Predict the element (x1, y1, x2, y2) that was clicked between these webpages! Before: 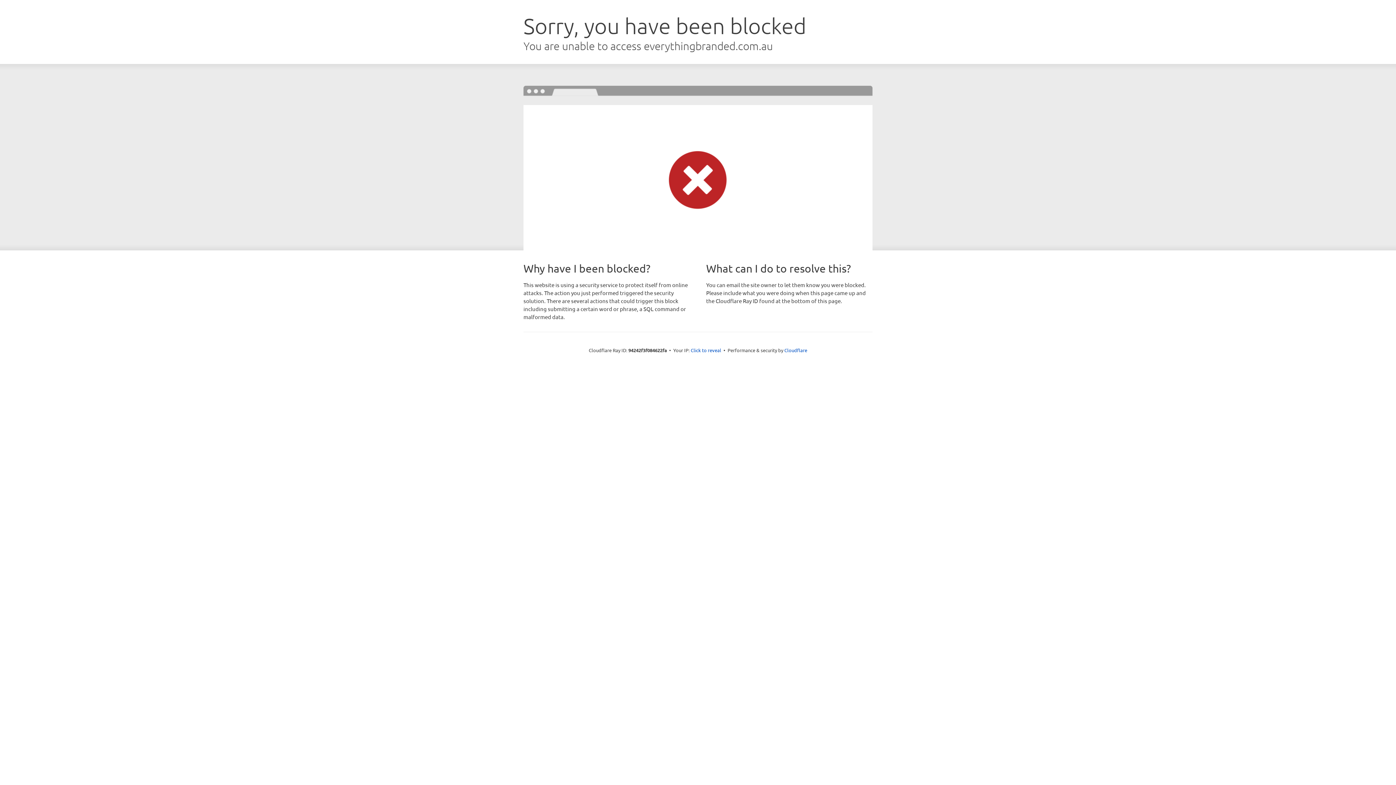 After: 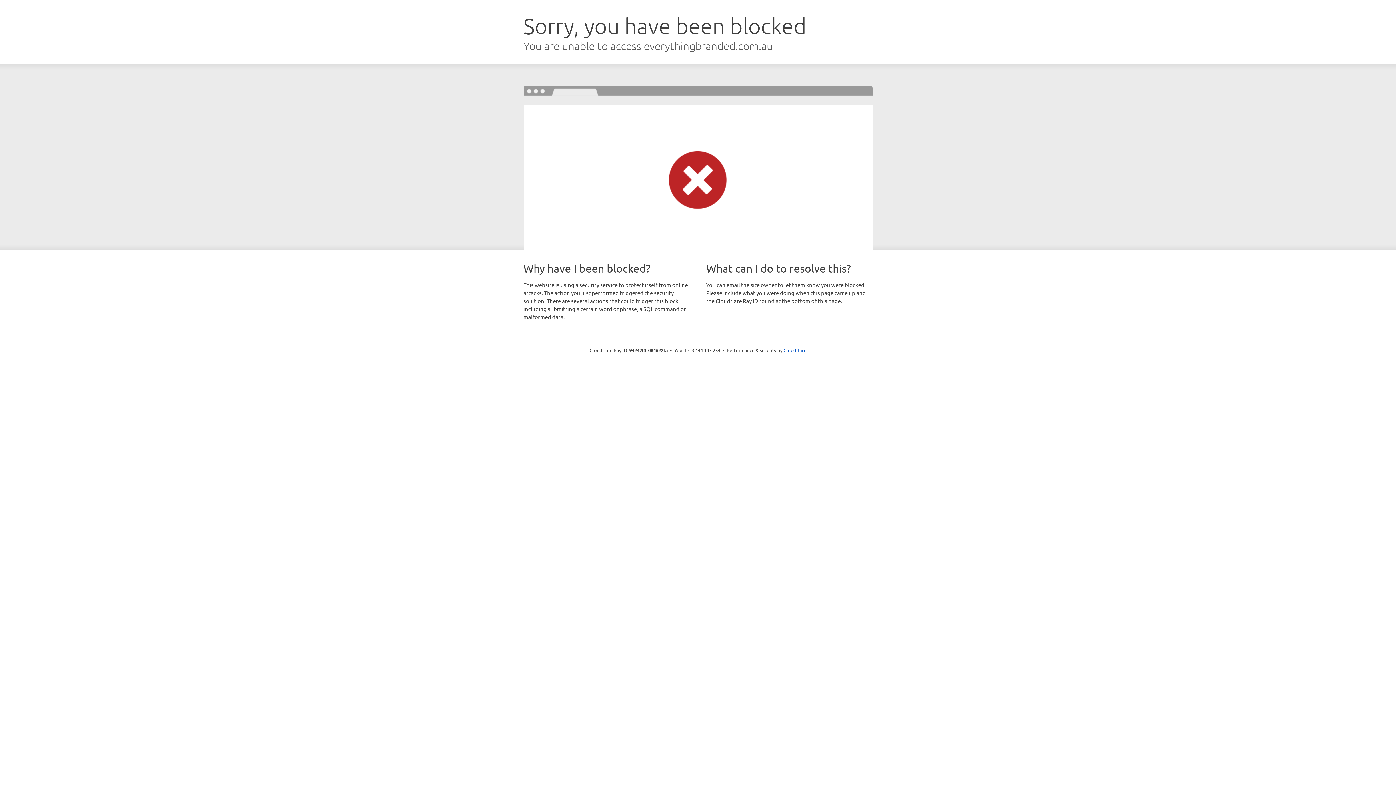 Action: bbox: (690, 346, 721, 353) label: Click to reveal